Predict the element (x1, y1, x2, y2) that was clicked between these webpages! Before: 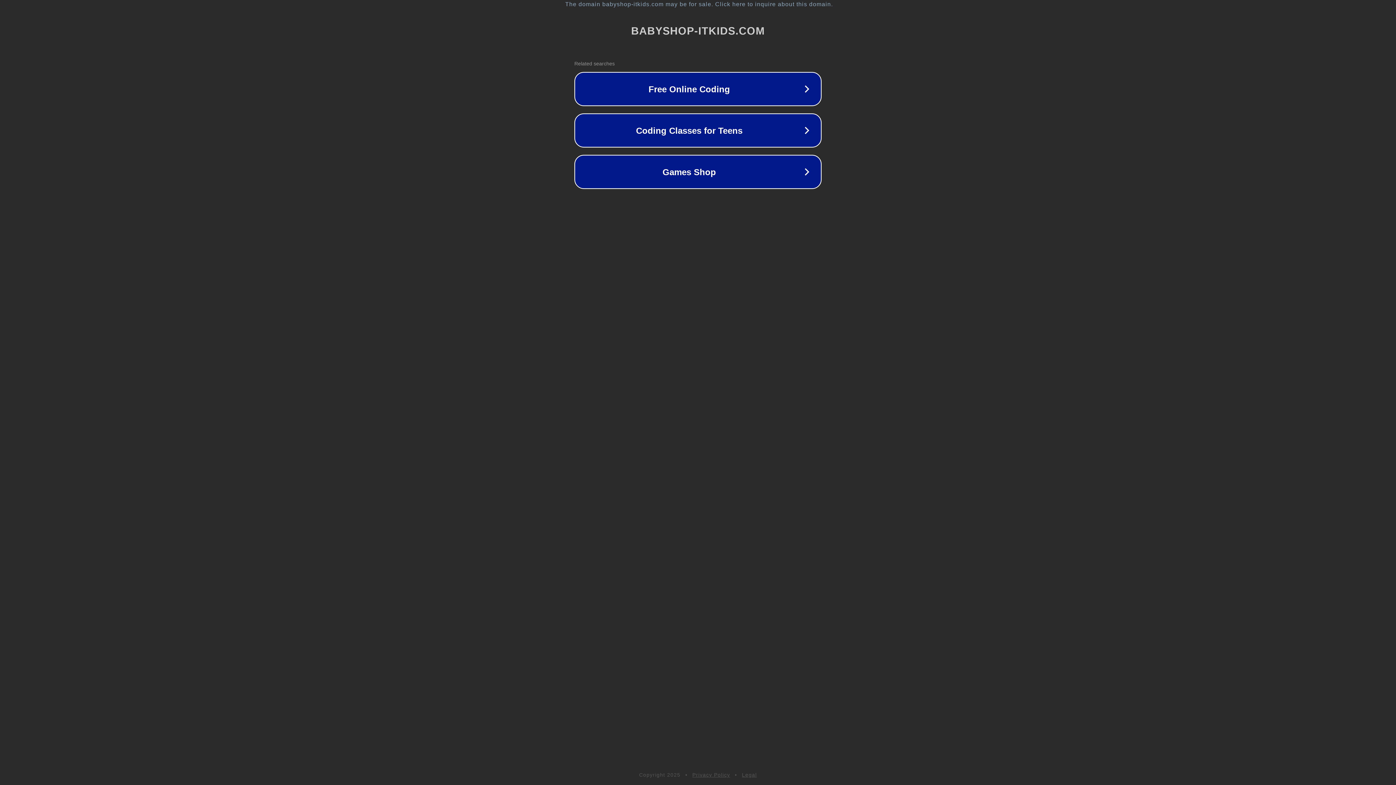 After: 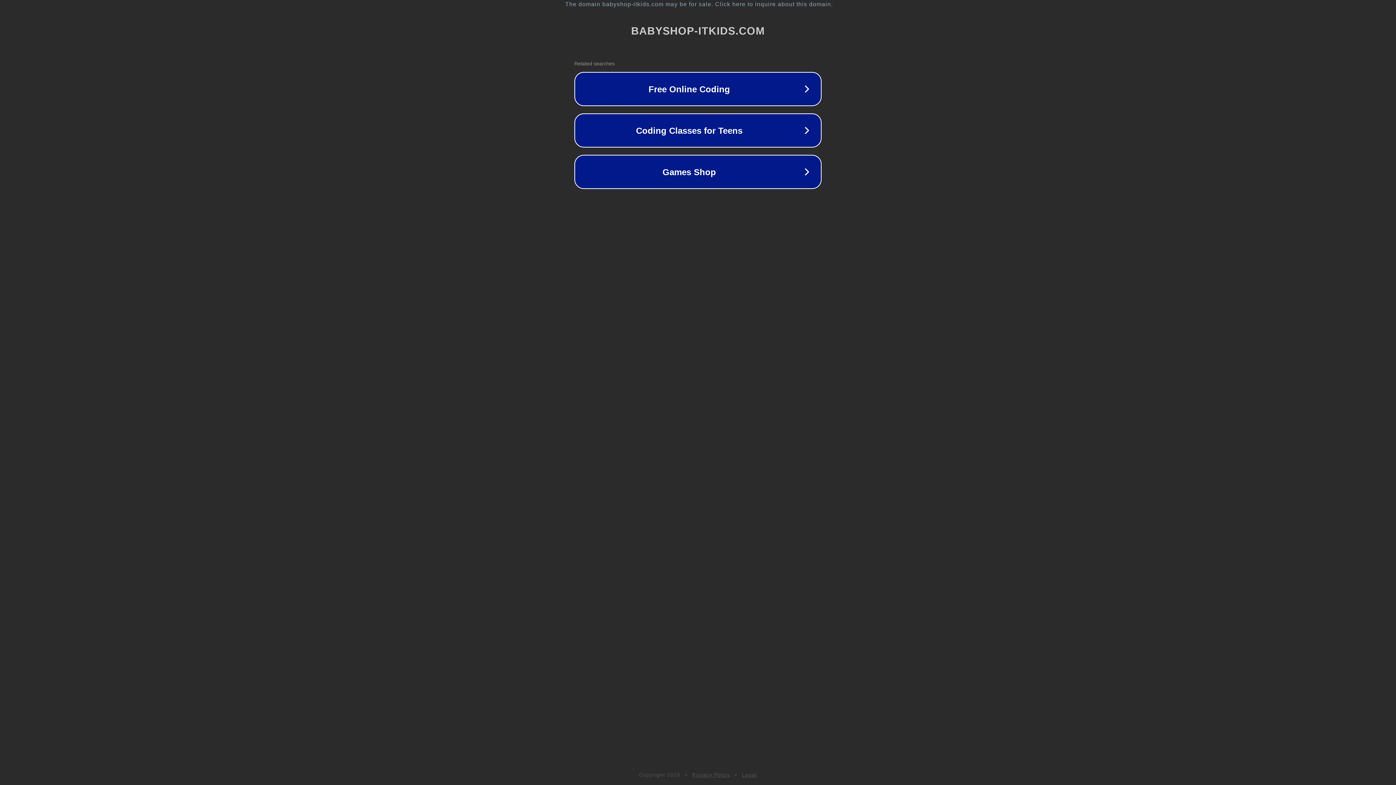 Action: bbox: (692, 772, 730, 778) label: Privacy Policy